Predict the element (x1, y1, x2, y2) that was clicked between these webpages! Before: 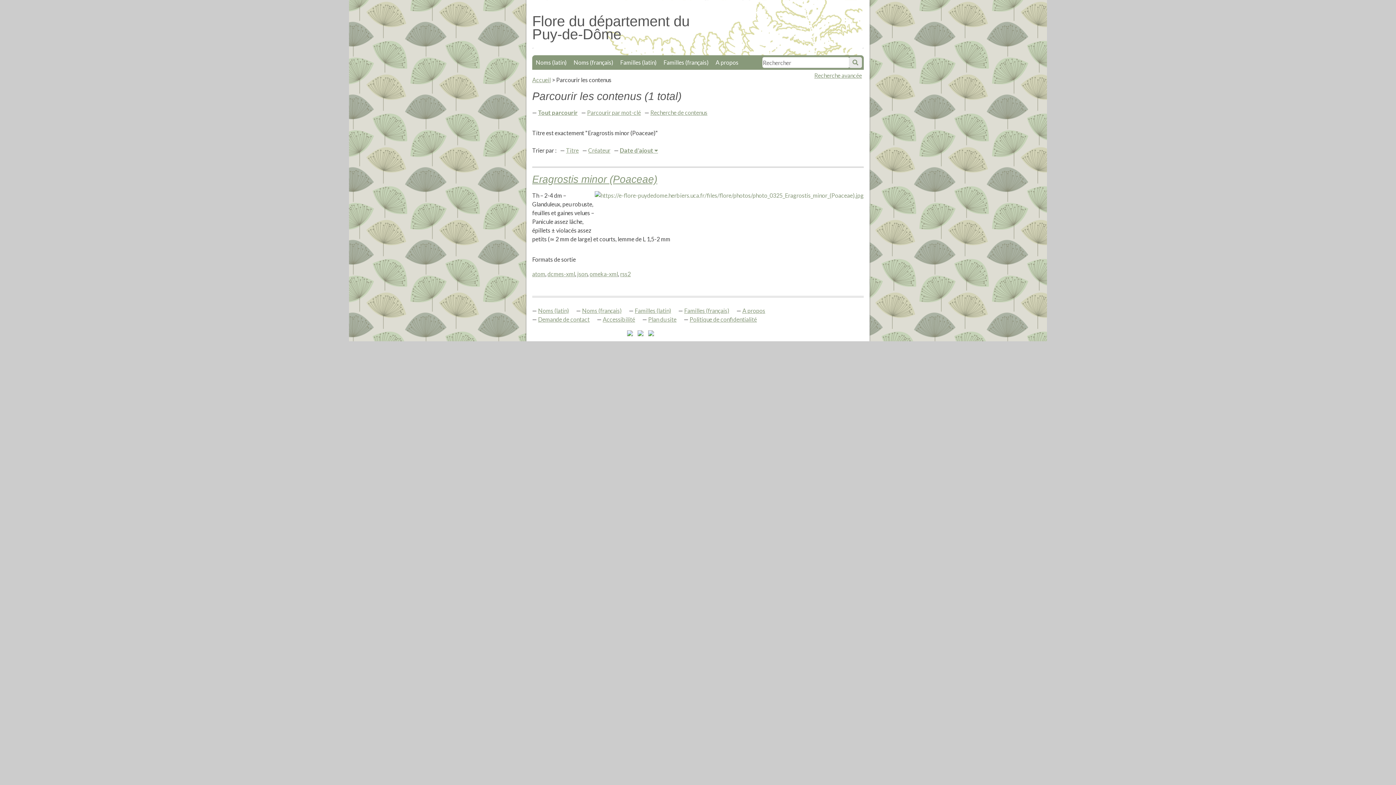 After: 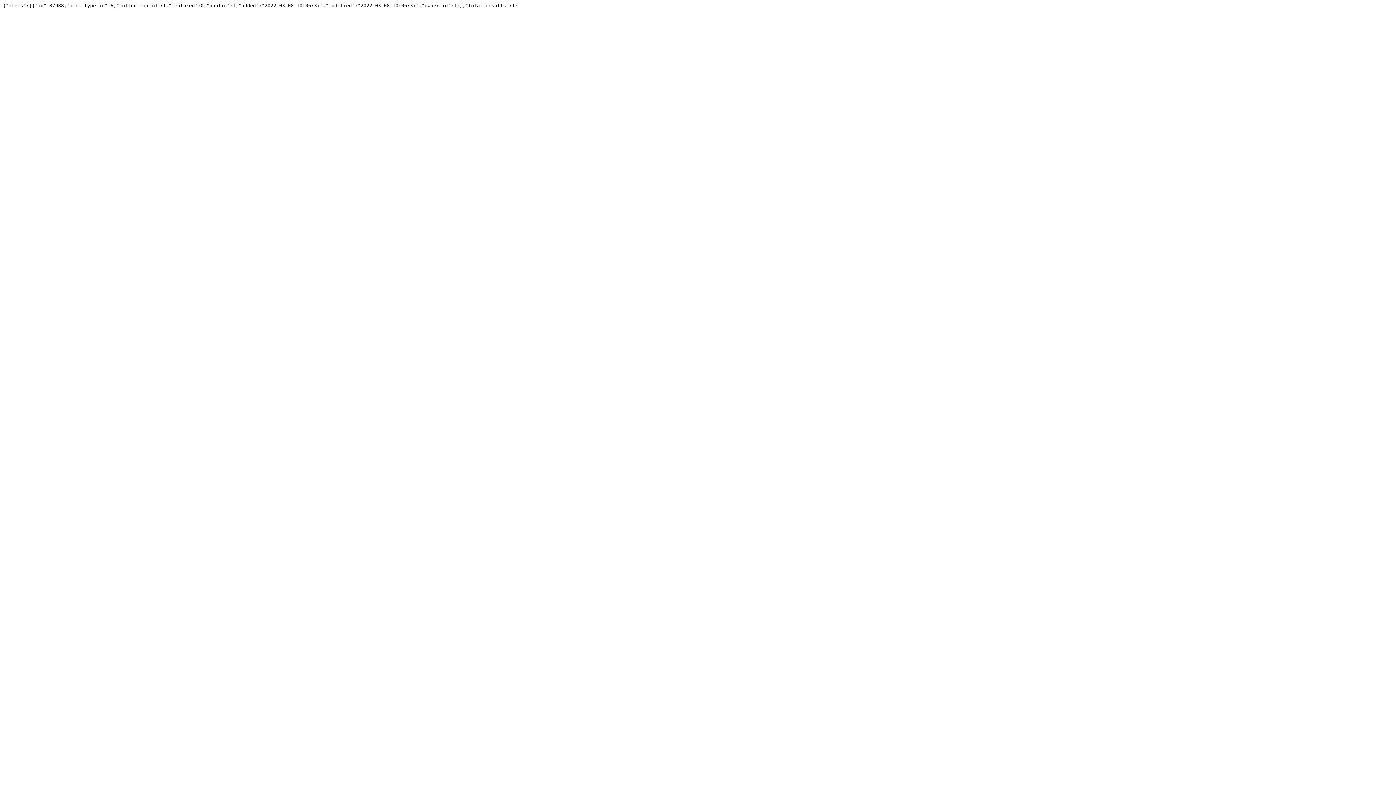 Action: label: json bbox: (577, 270, 587, 277)